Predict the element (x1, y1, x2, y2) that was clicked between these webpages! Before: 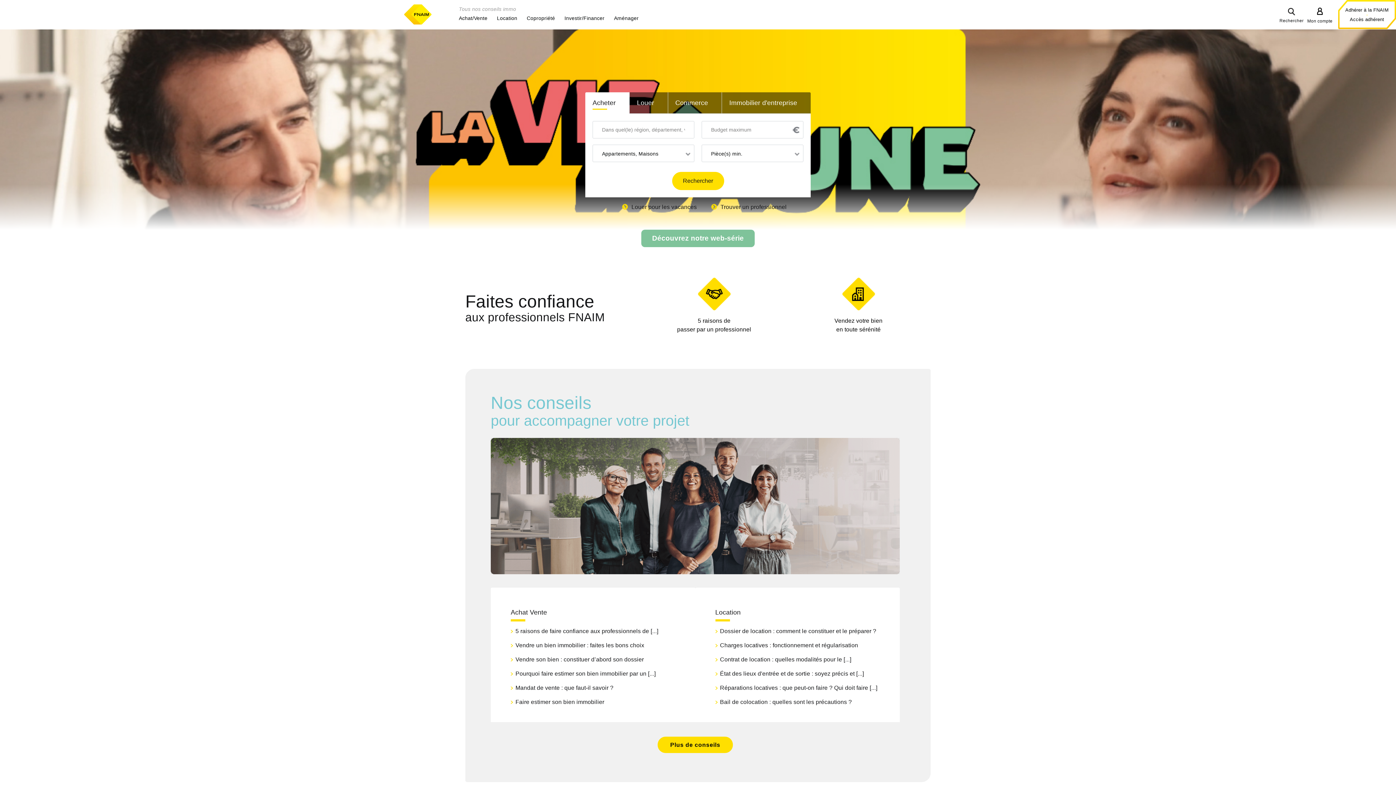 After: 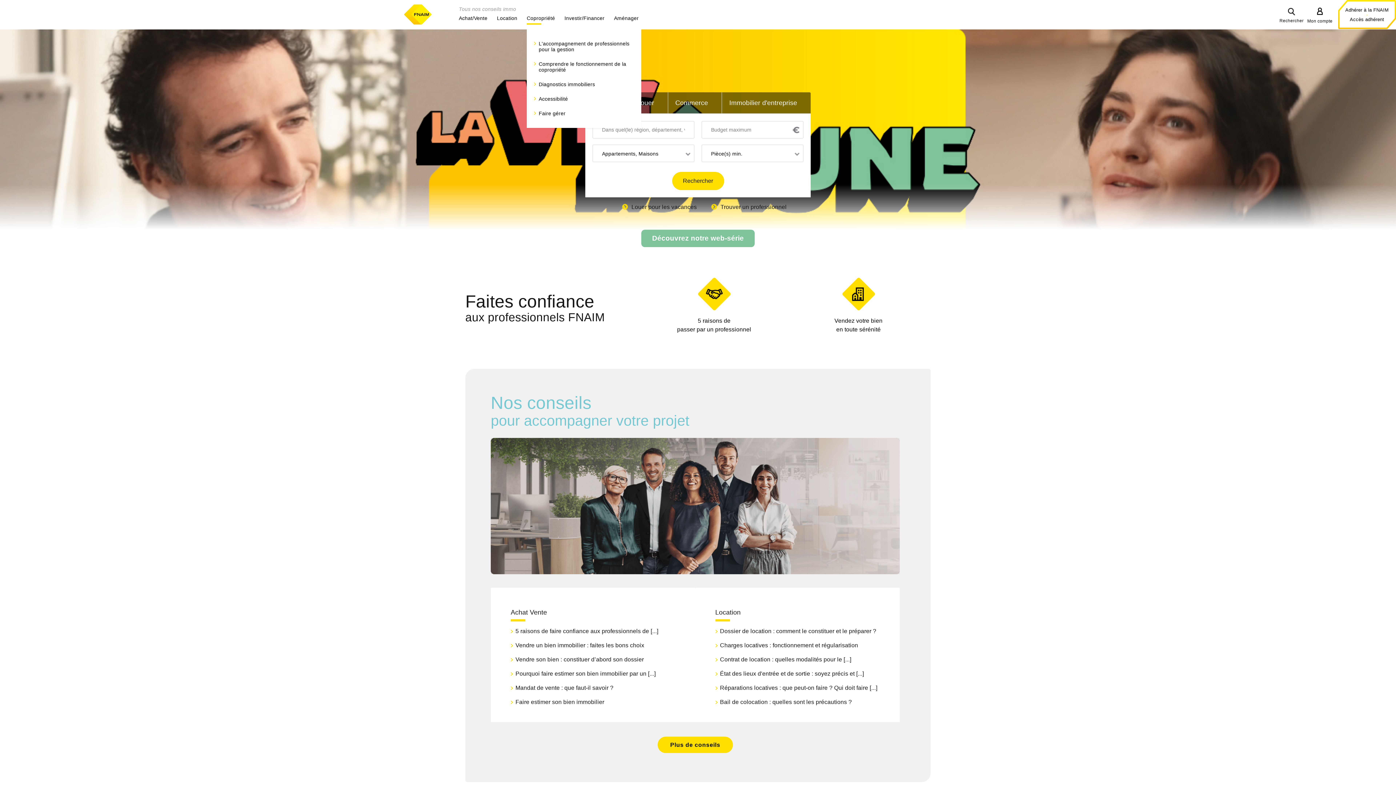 Action: bbox: (522, 11, 559, 25) label: Copropriété